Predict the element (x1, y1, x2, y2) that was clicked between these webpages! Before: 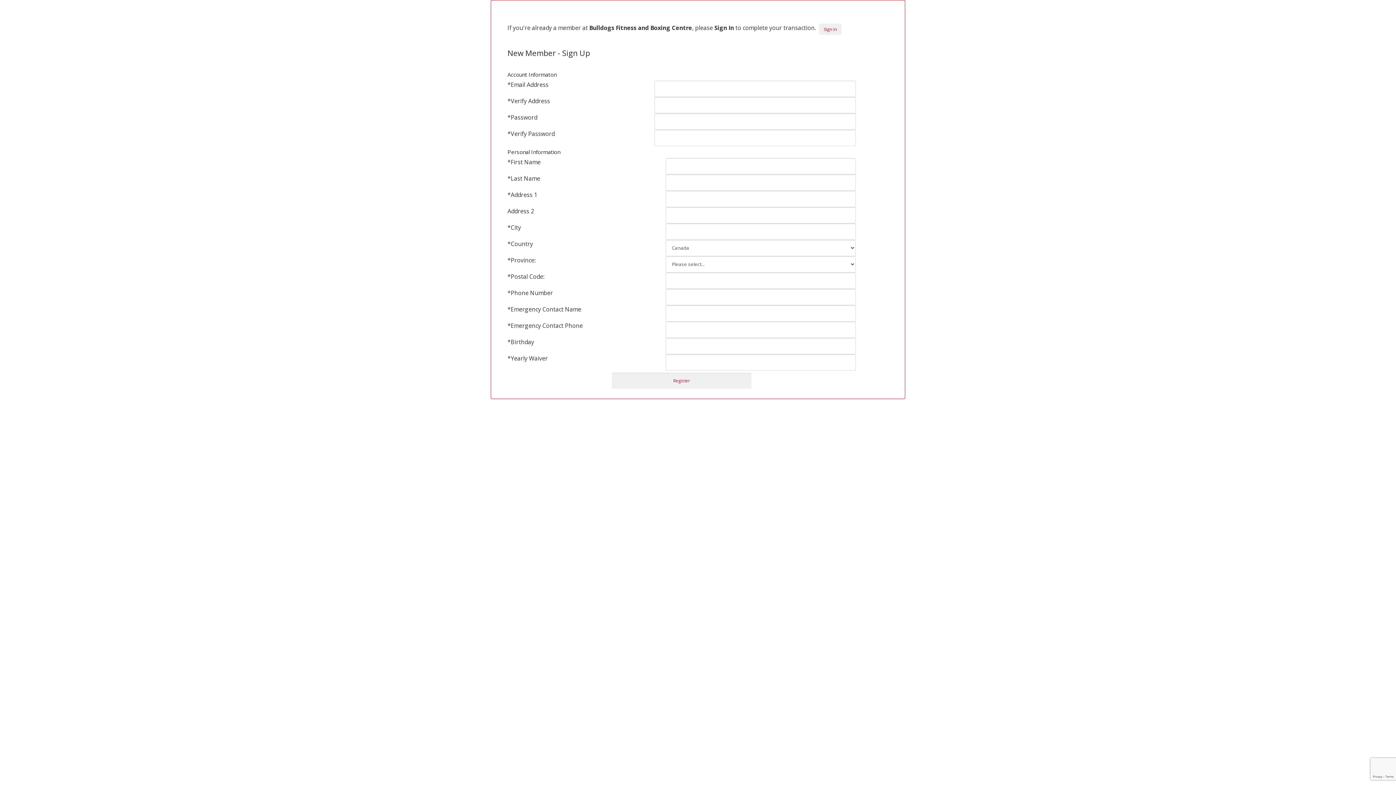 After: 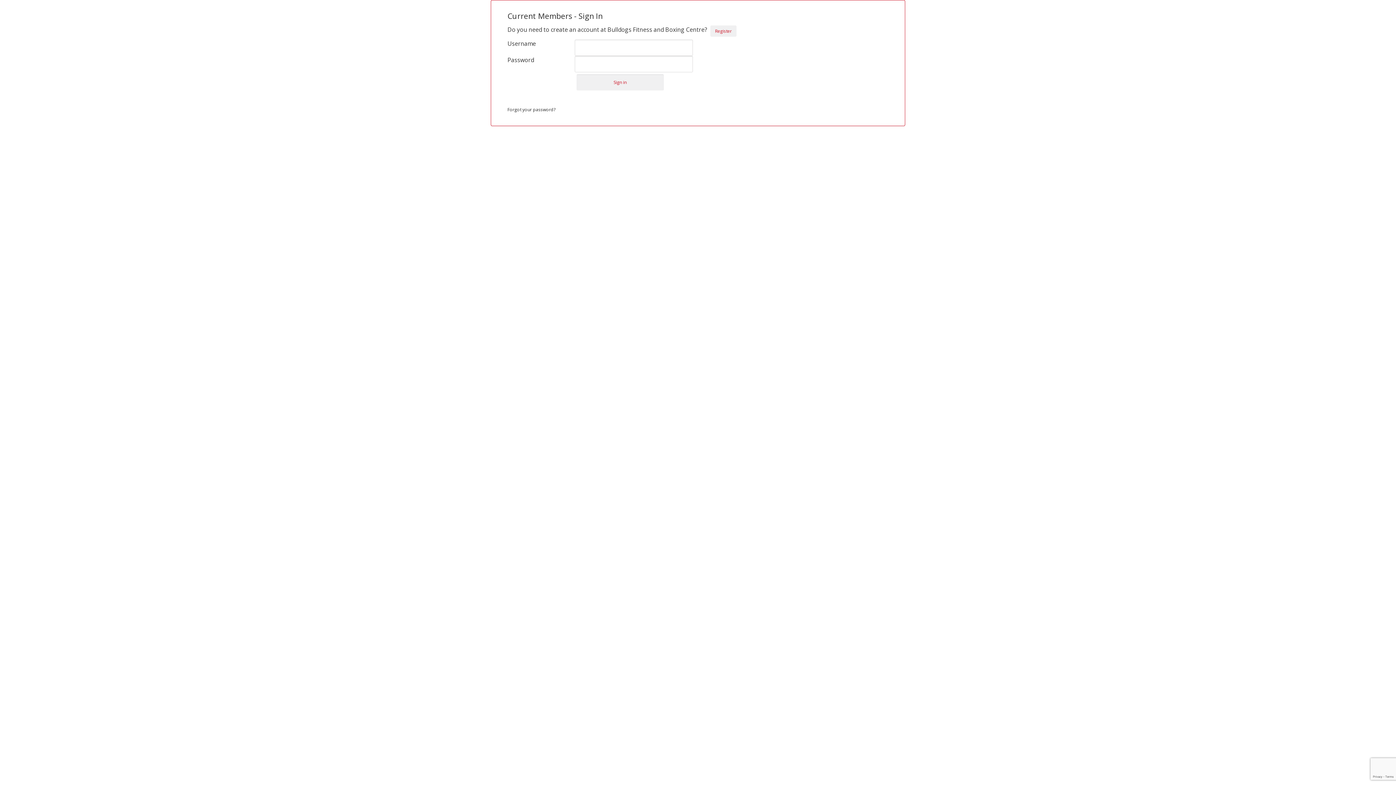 Action: bbox: (819, 23, 841, 34) label: Sign In